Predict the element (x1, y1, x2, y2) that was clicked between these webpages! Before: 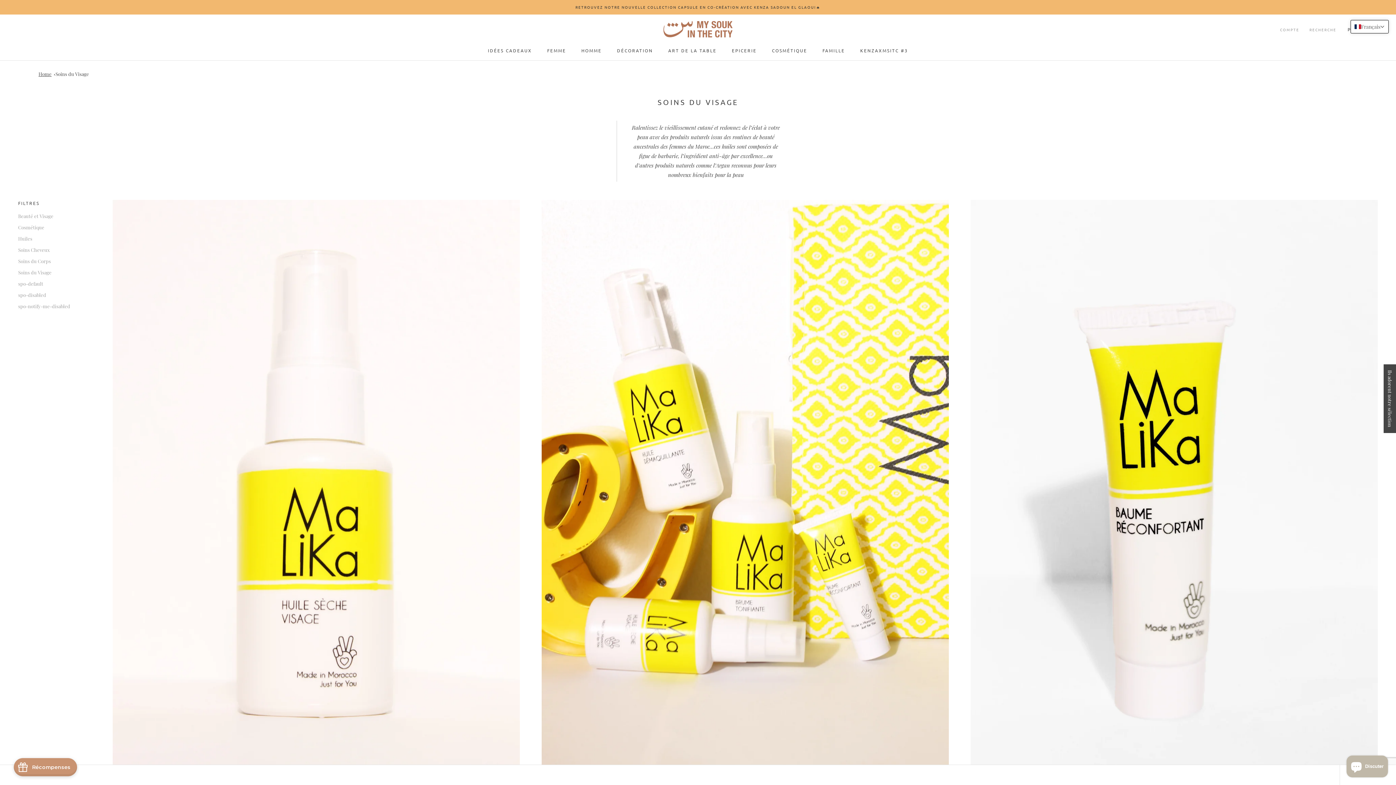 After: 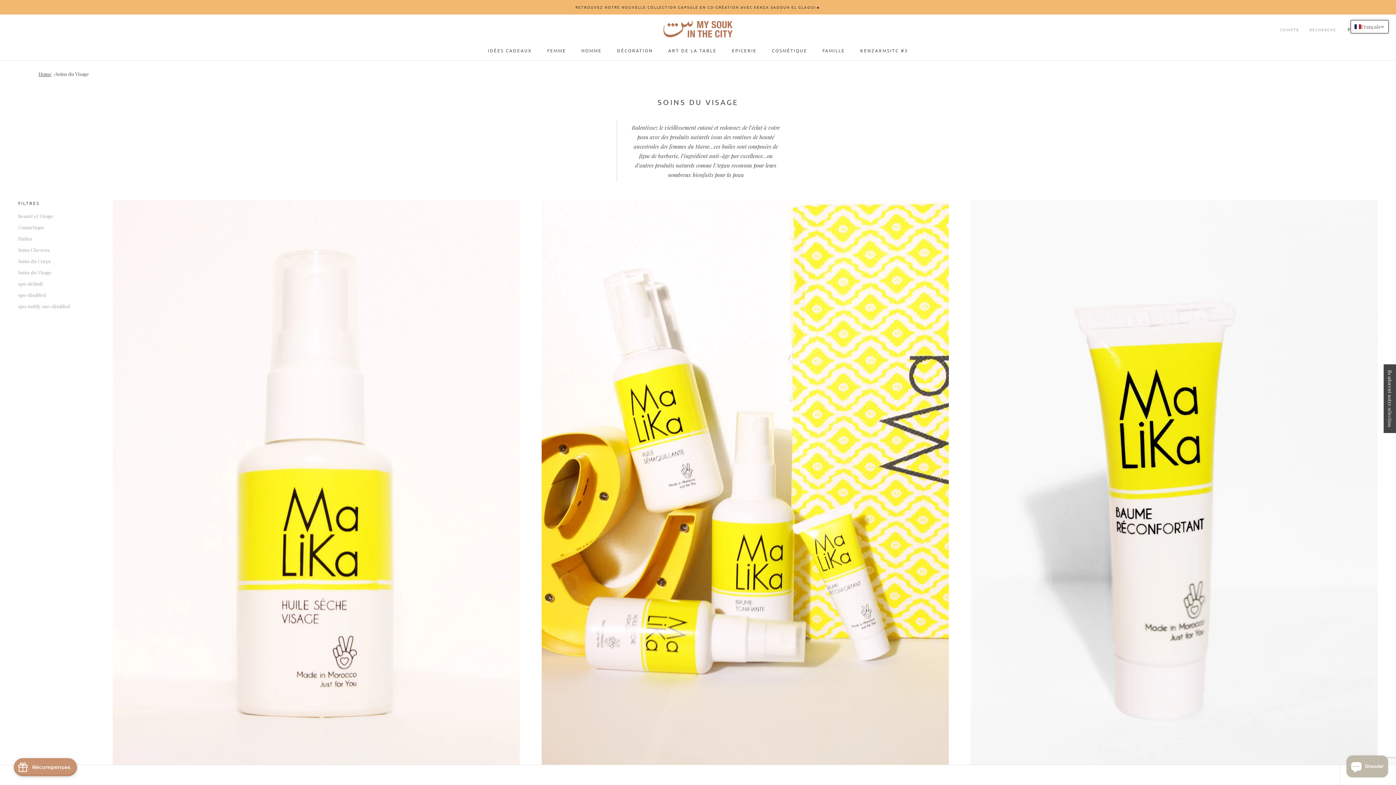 Action: bbox: (55, 70, 89, 76) label: Soins du Visage